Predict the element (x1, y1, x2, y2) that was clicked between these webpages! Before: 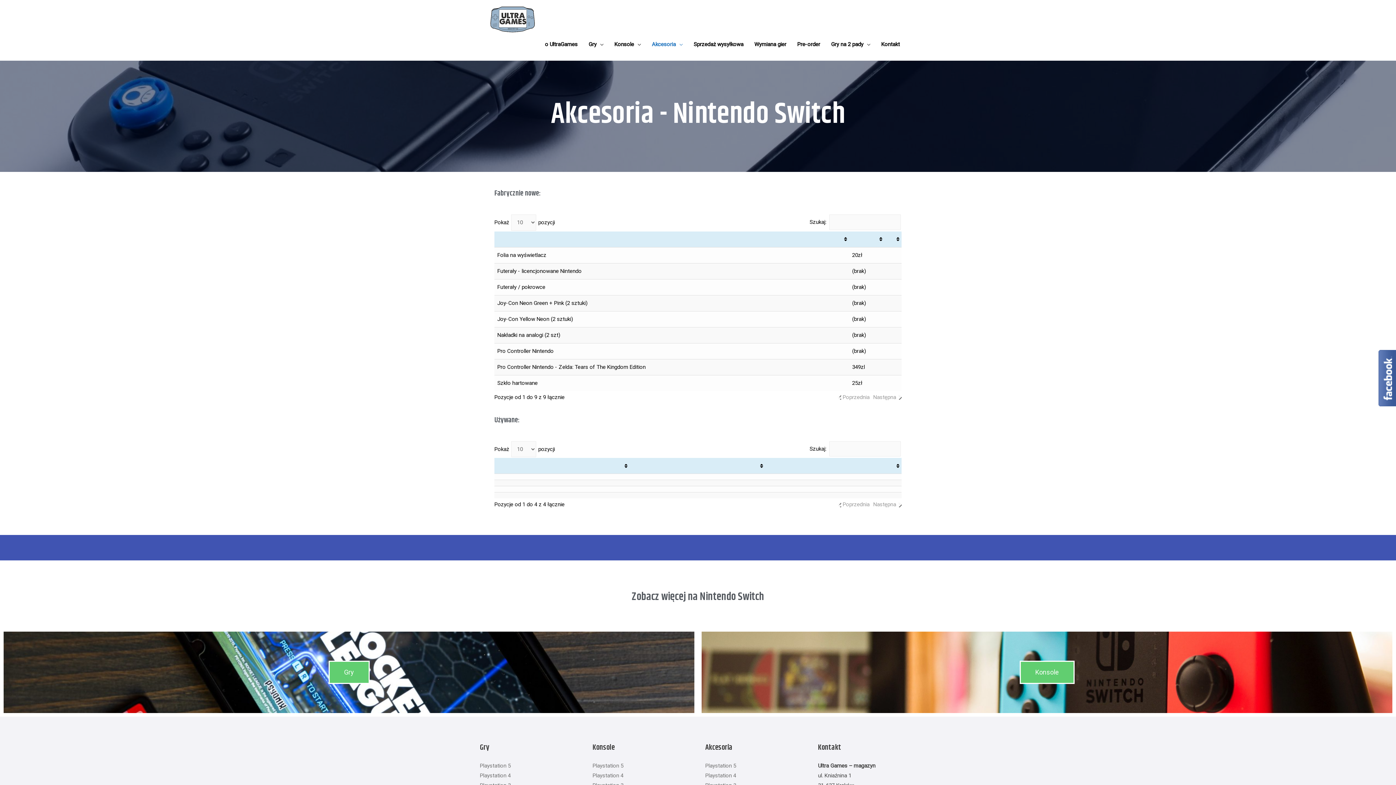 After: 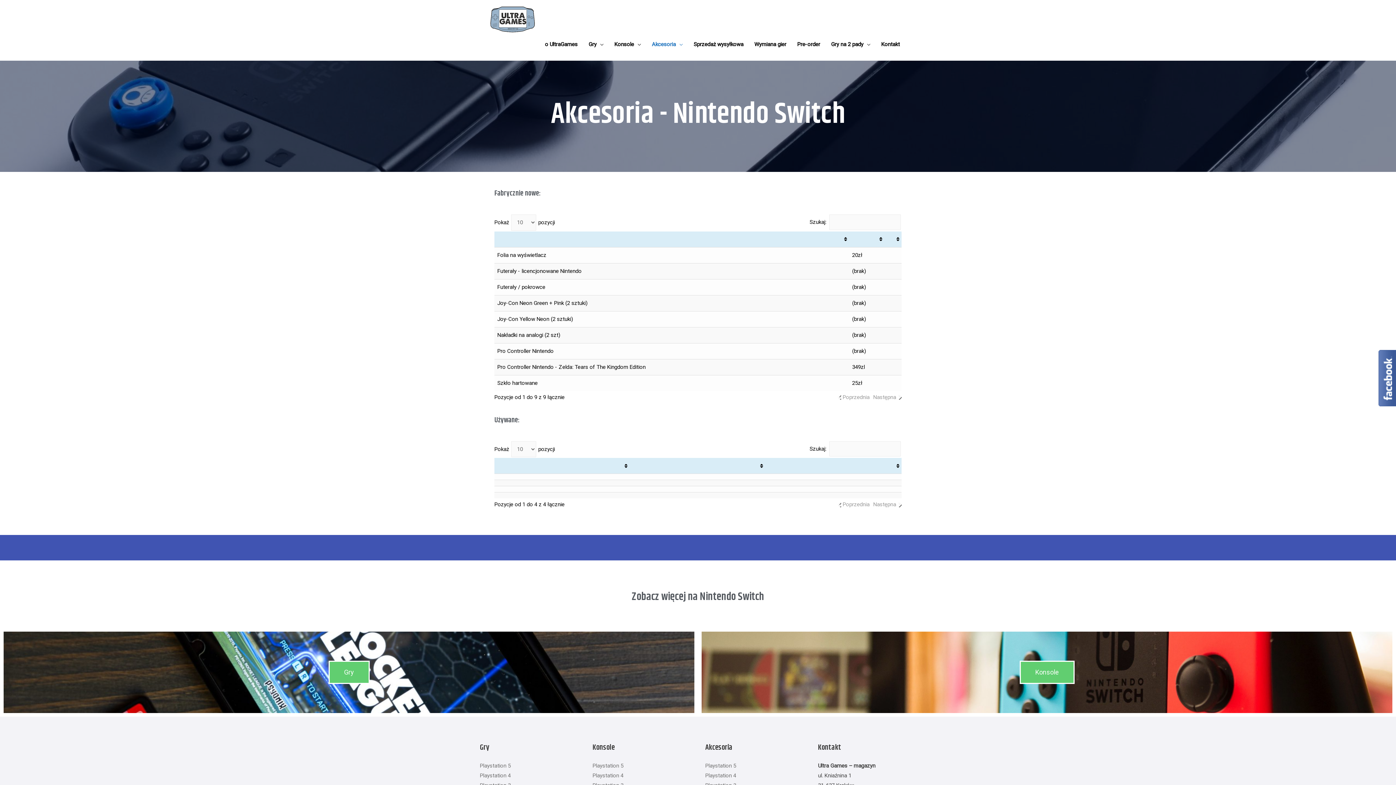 Action: label: Poprzednia bbox: (842, 392, 869, 402)